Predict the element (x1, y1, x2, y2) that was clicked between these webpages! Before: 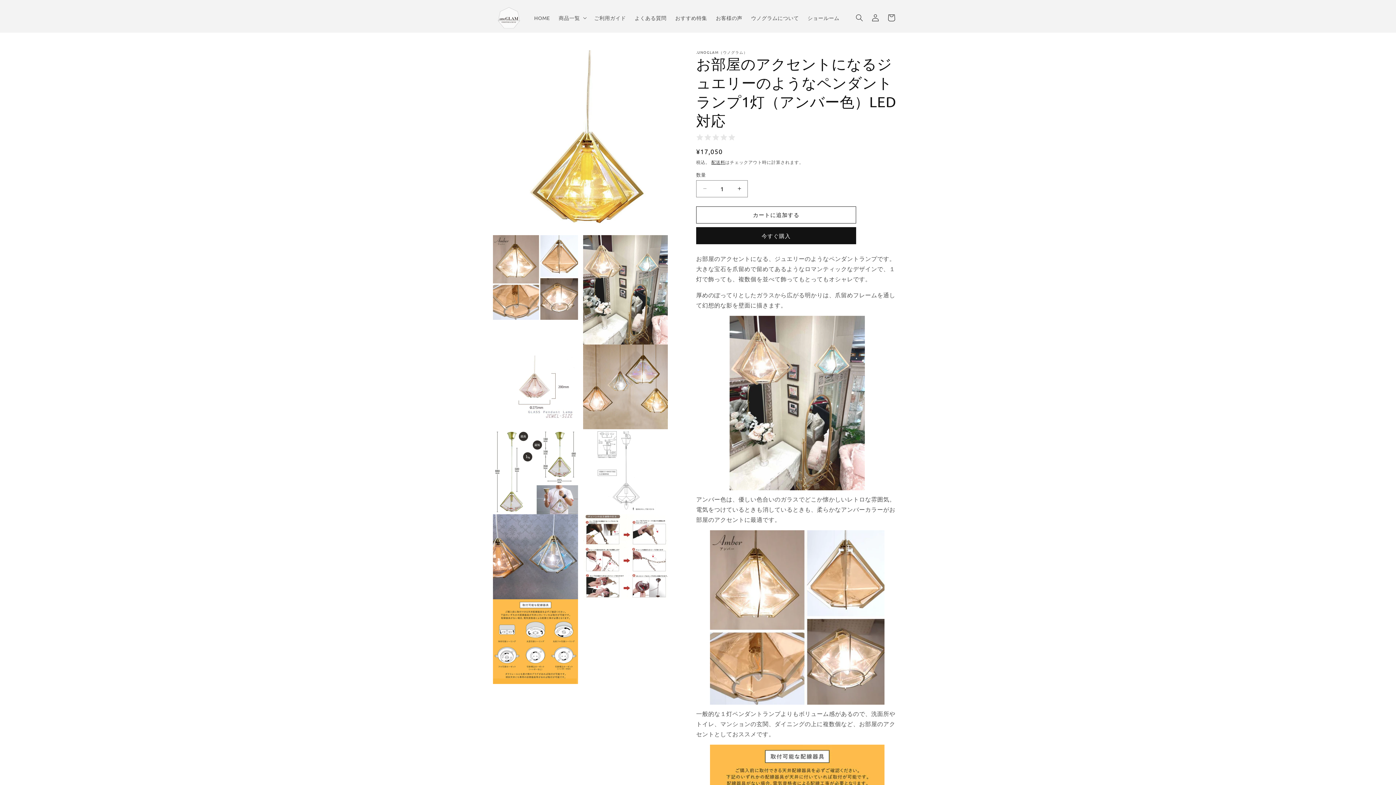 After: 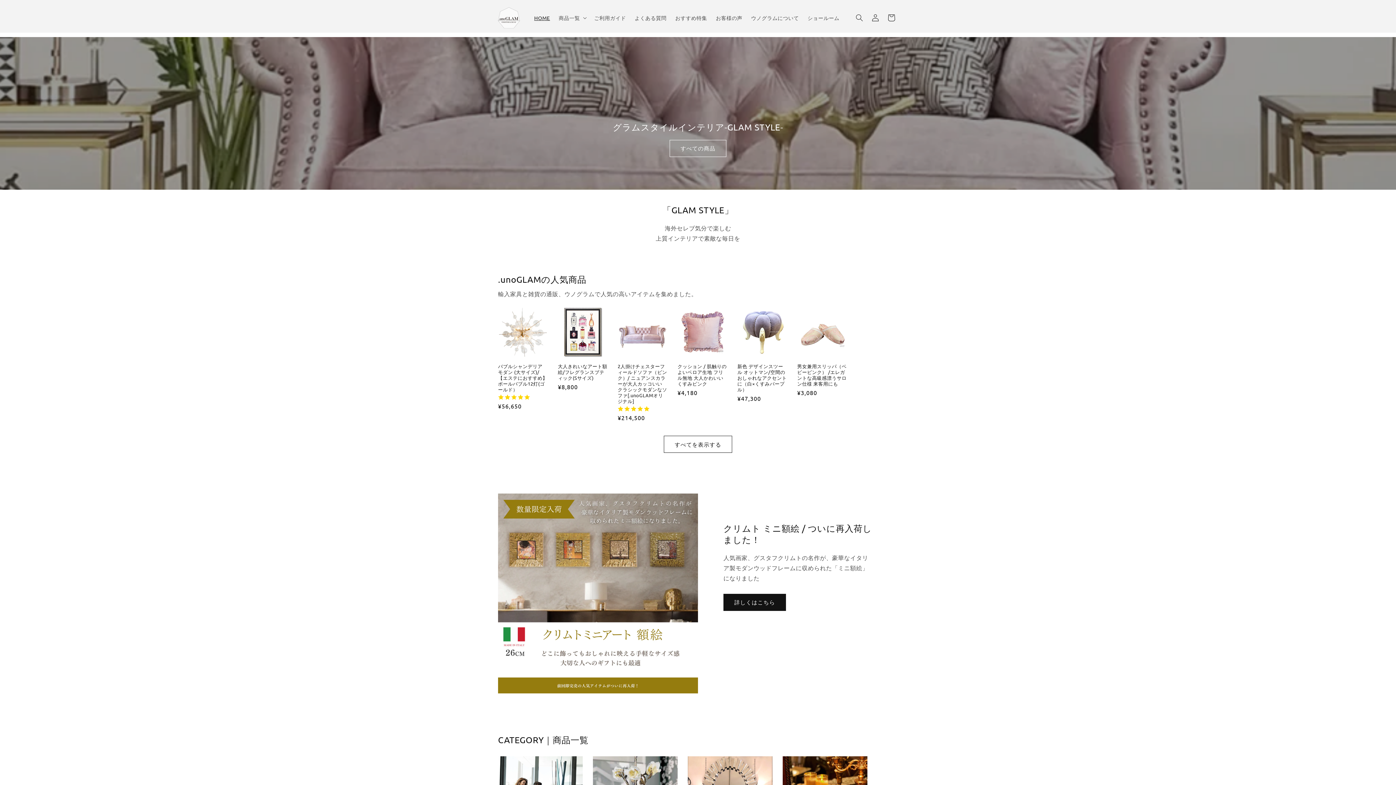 Action: bbox: (530, 10, 554, 25) label: HOME